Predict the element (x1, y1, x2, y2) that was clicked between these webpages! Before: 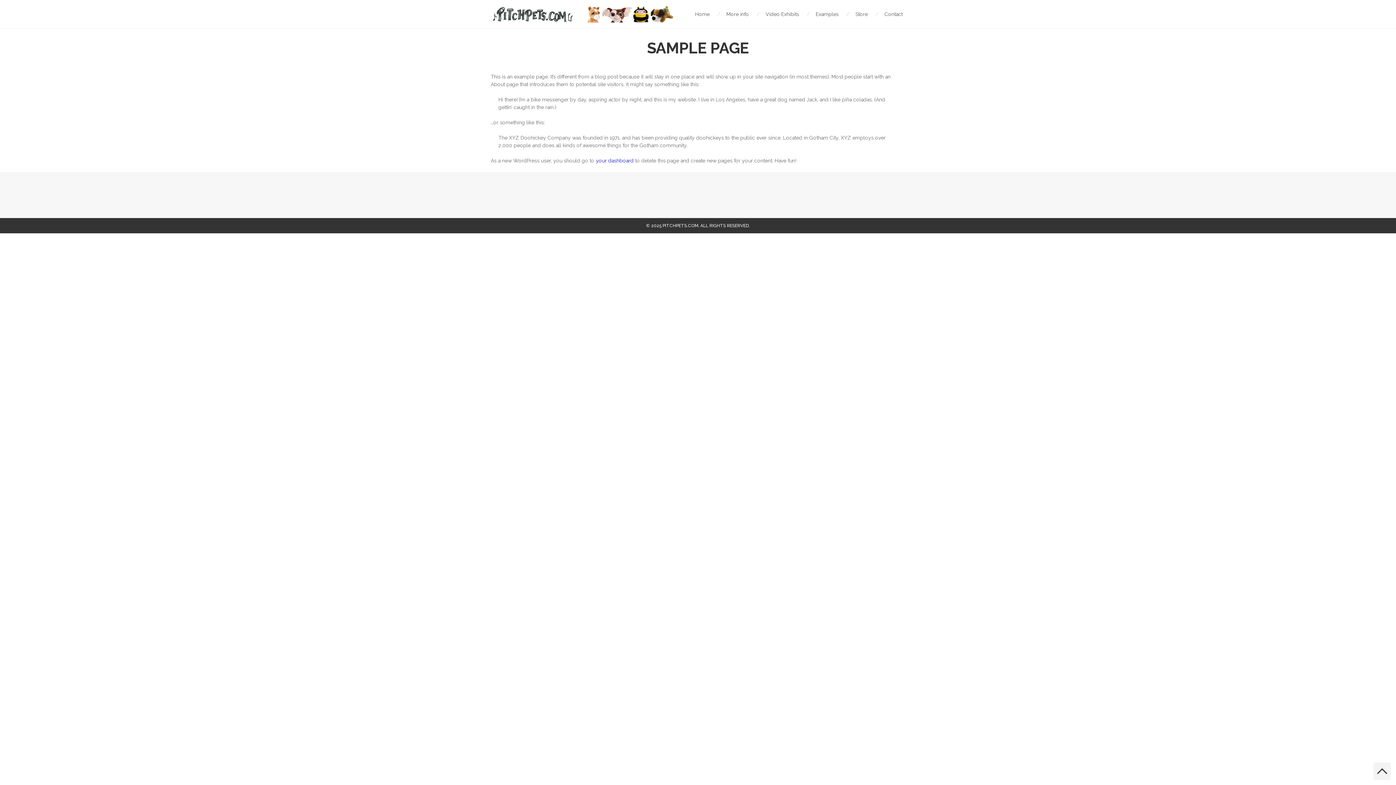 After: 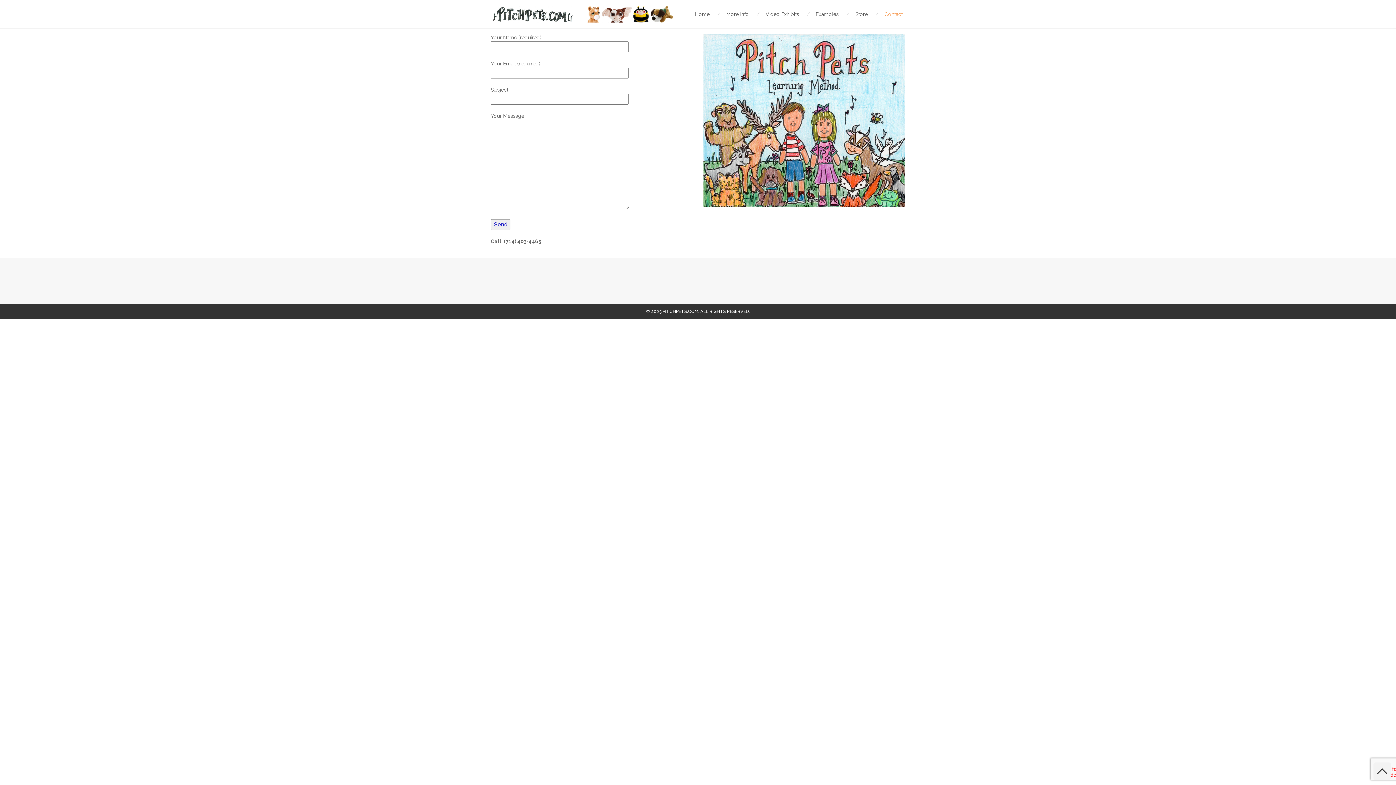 Action: bbox: (877, 0, 910, 28) label: Contact